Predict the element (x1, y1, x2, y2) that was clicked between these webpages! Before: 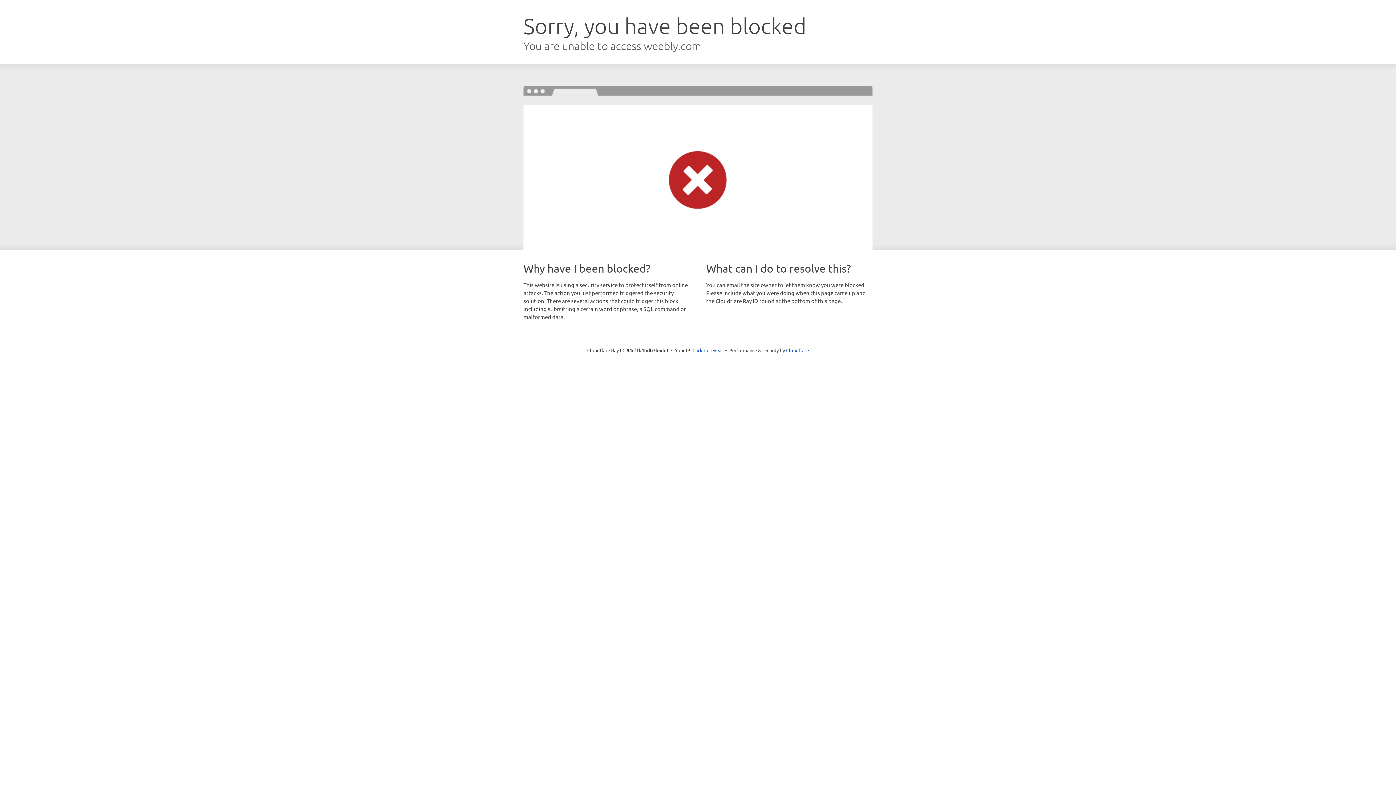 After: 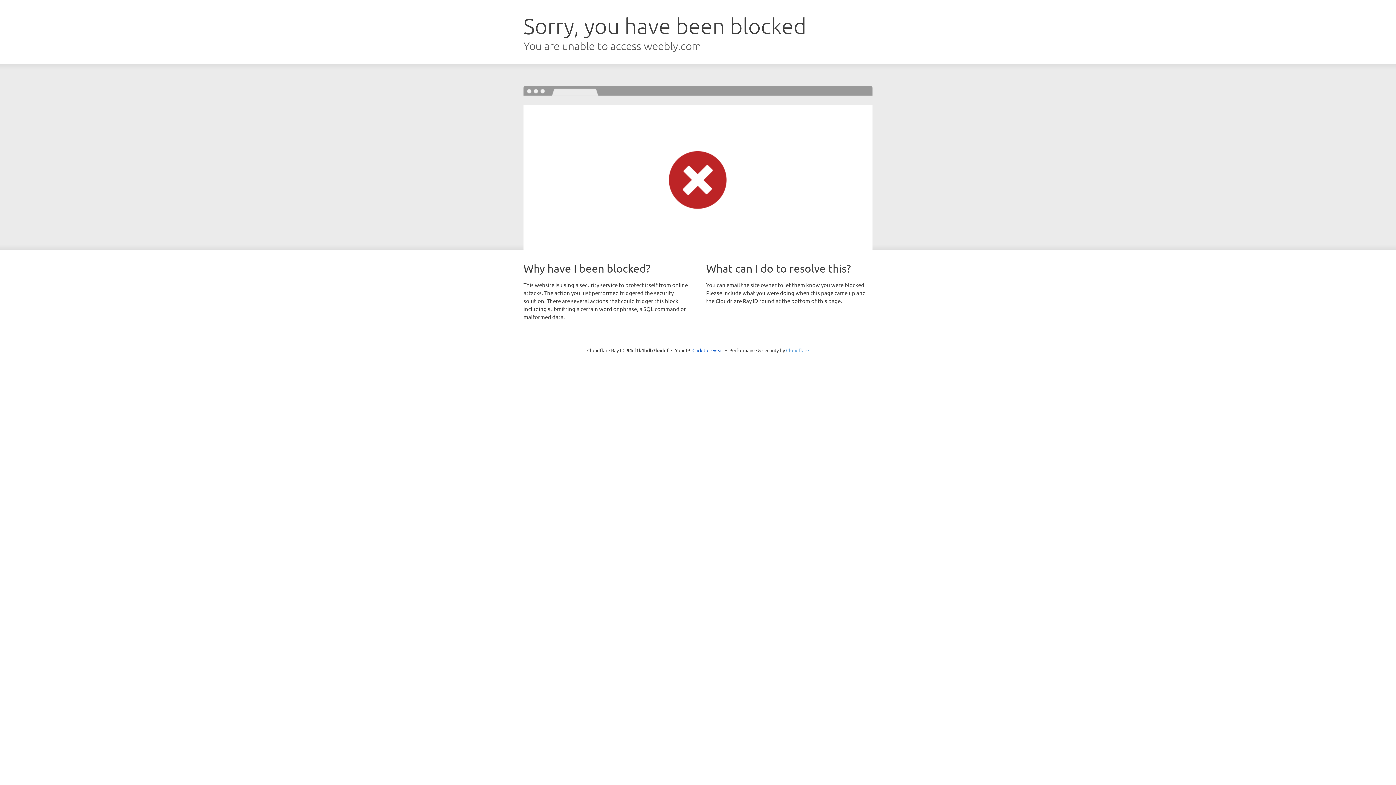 Action: label: Cloudflare bbox: (786, 347, 809, 353)